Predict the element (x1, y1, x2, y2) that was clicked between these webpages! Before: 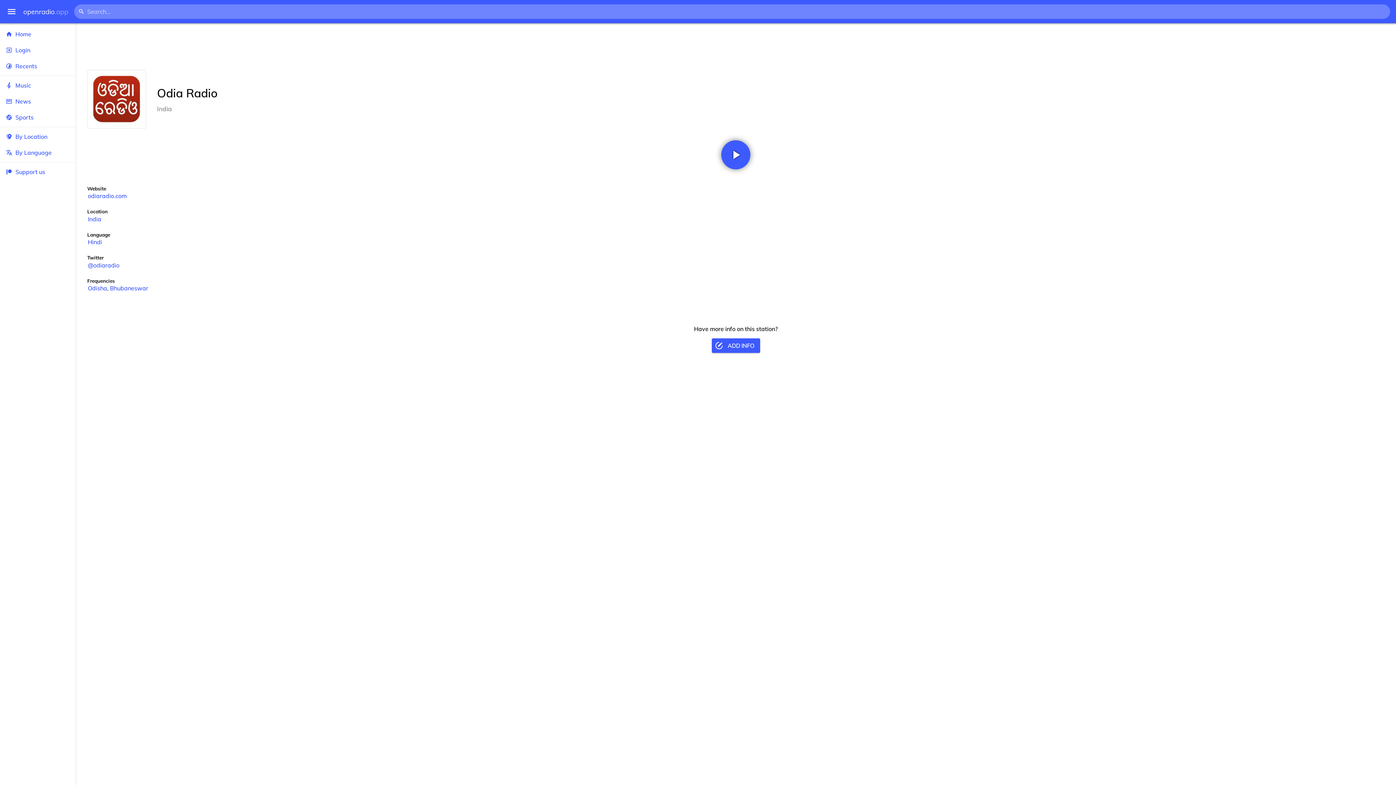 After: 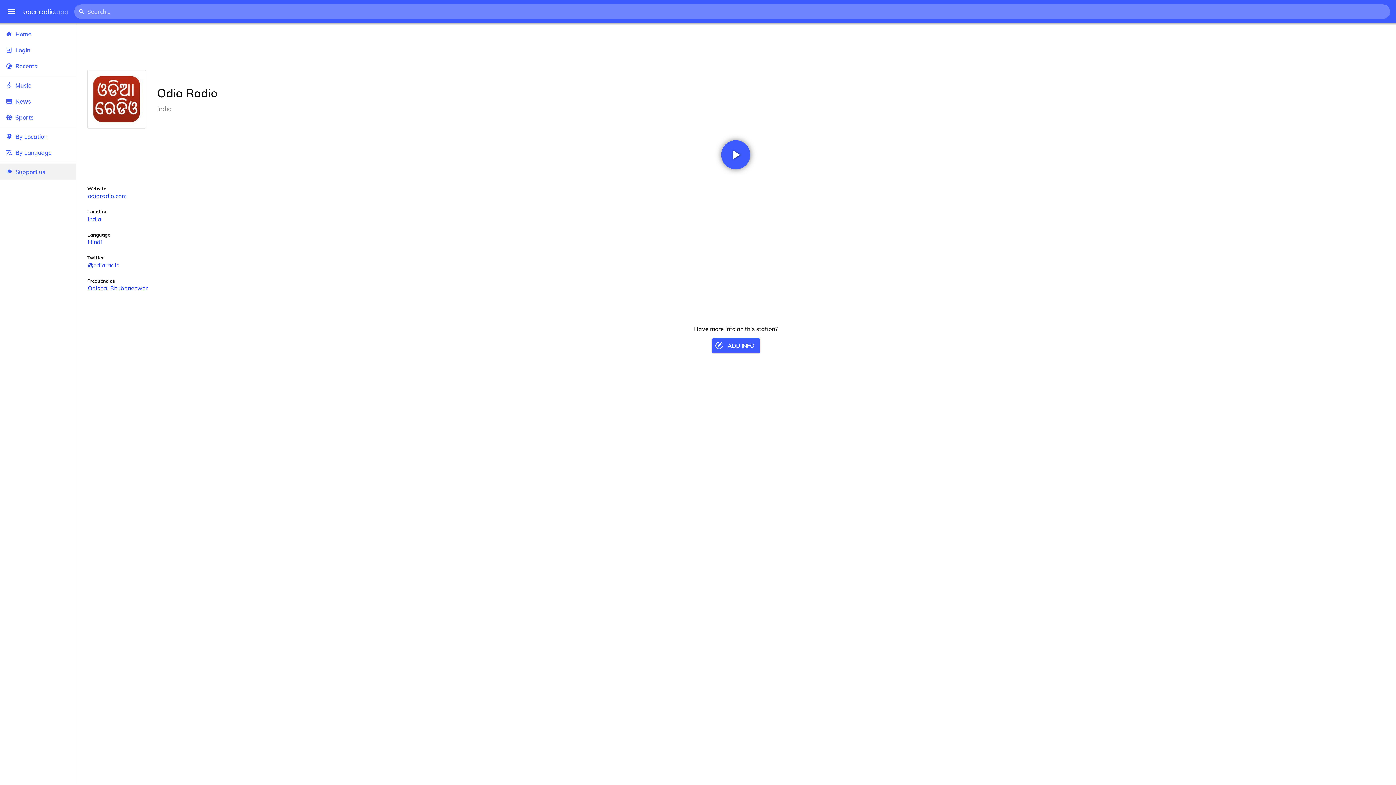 Action: bbox: (0, 164, 75, 180) label: Support us